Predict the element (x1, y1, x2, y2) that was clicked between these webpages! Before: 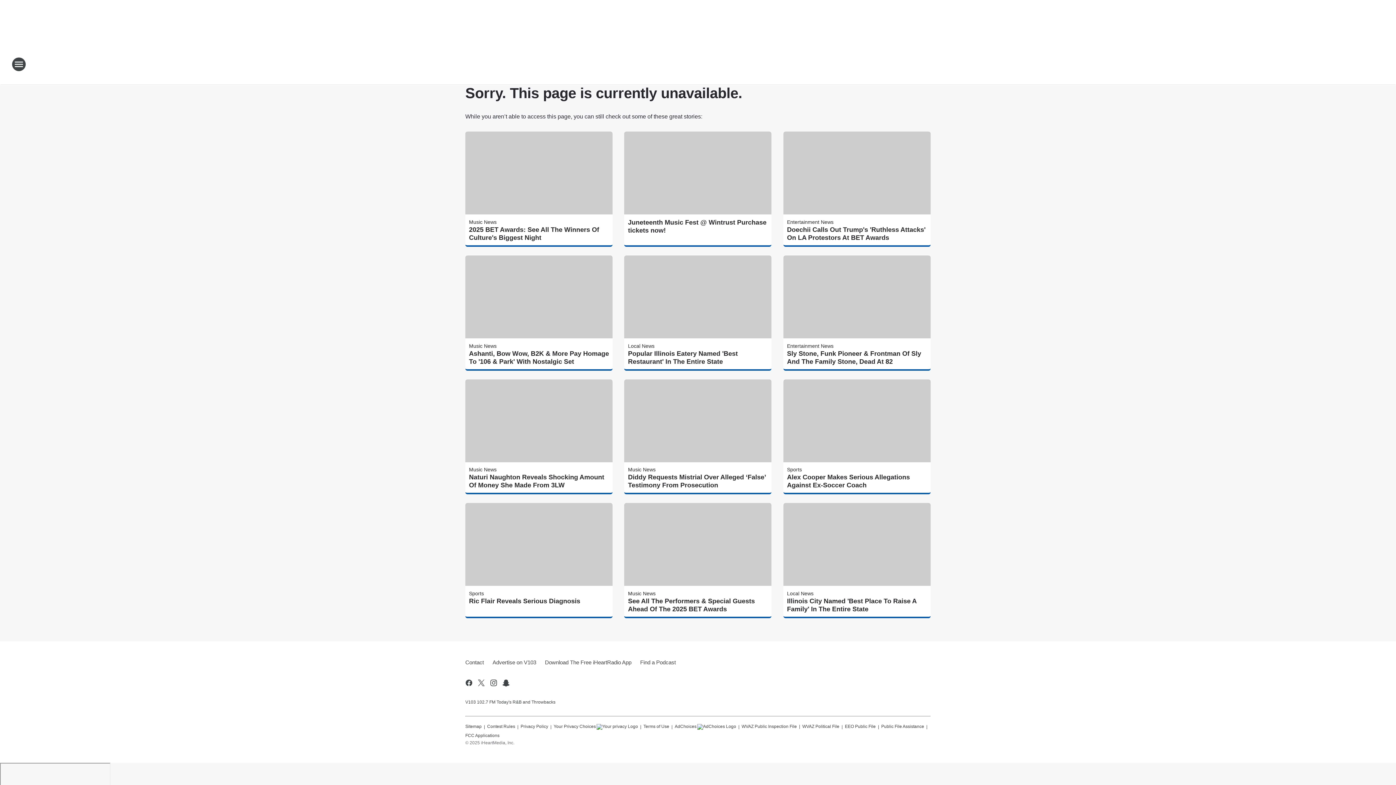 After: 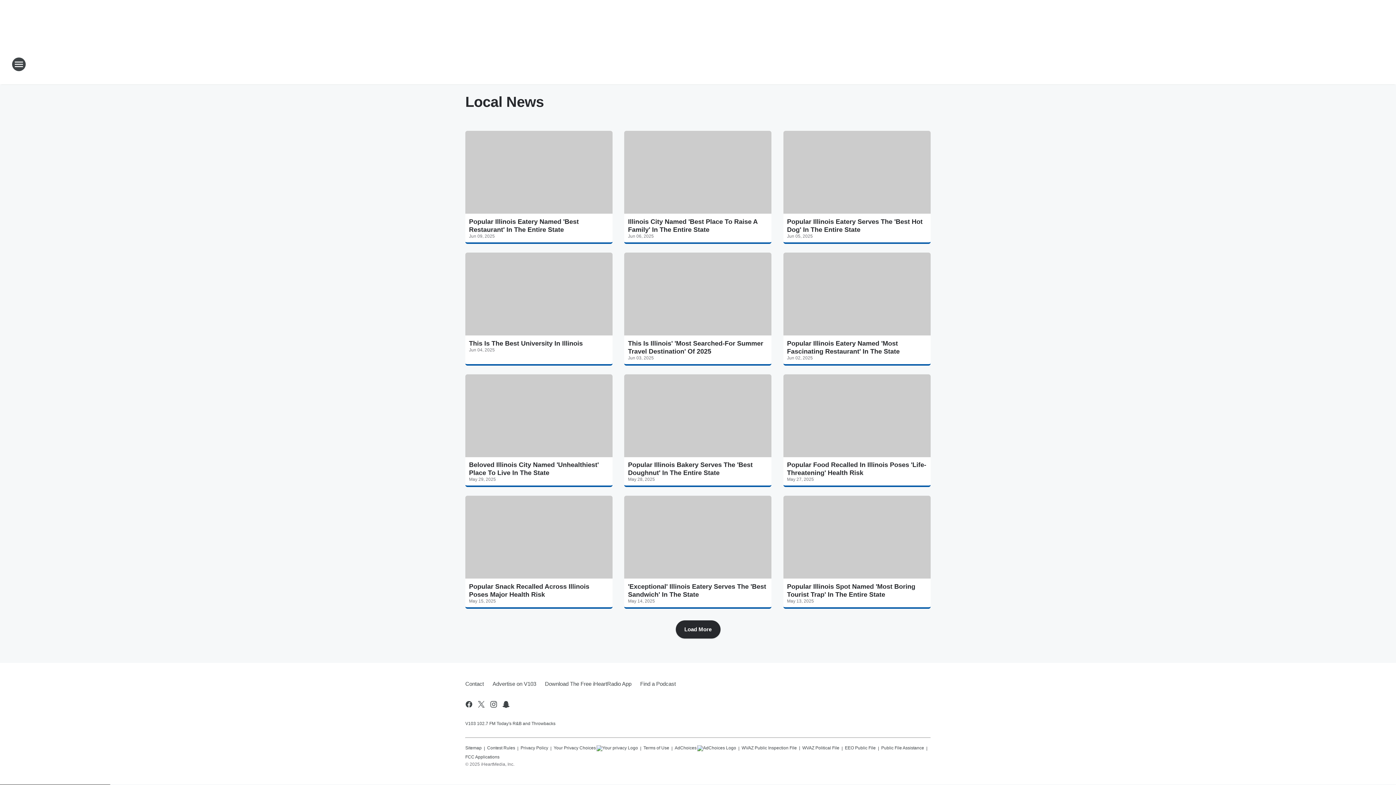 Action: bbox: (628, 343, 654, 348) label: Local News